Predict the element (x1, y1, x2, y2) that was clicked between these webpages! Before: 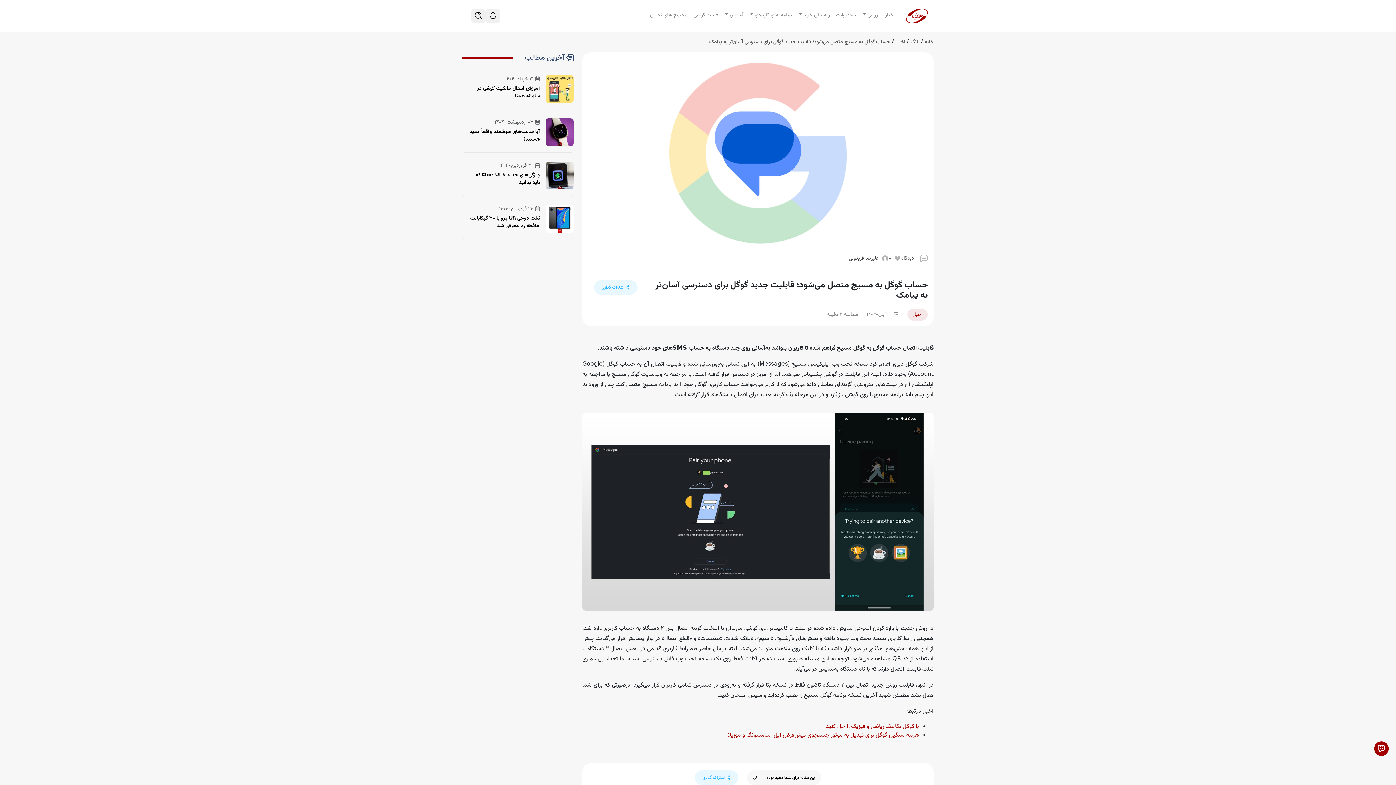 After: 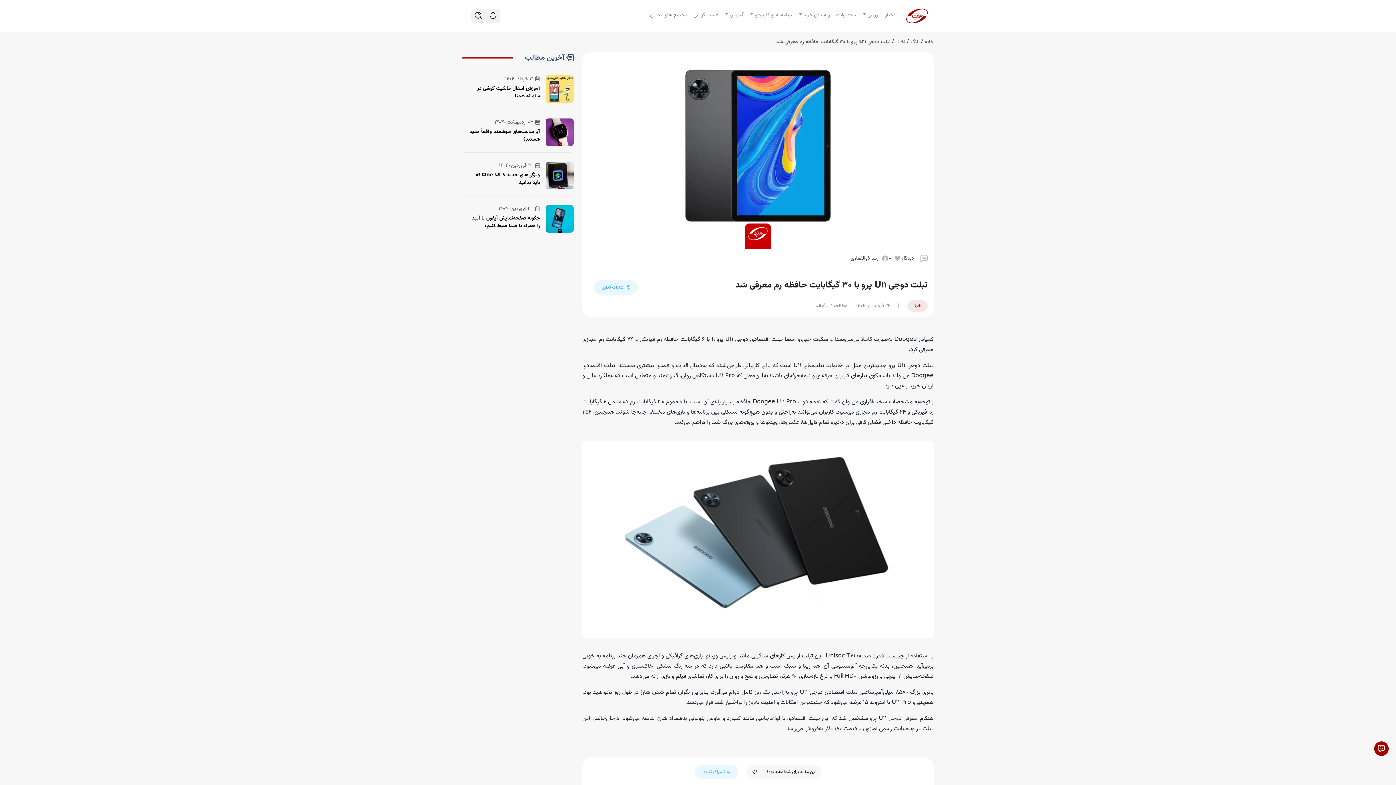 Action: bbox: (470, 214, 540, 230) label: تبلت دوجی U11 پرو با ۳۰ گیگابایت حافظه رم معرفی شد